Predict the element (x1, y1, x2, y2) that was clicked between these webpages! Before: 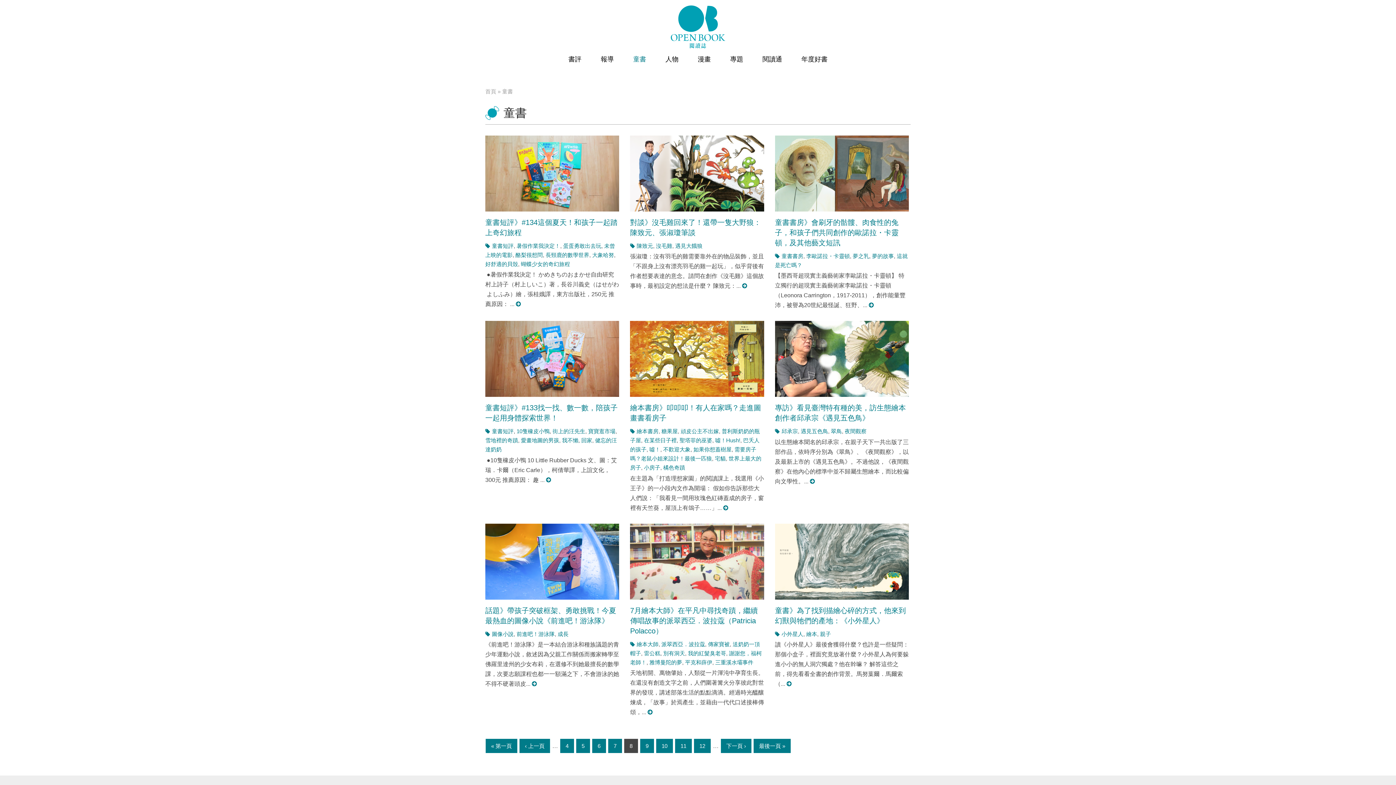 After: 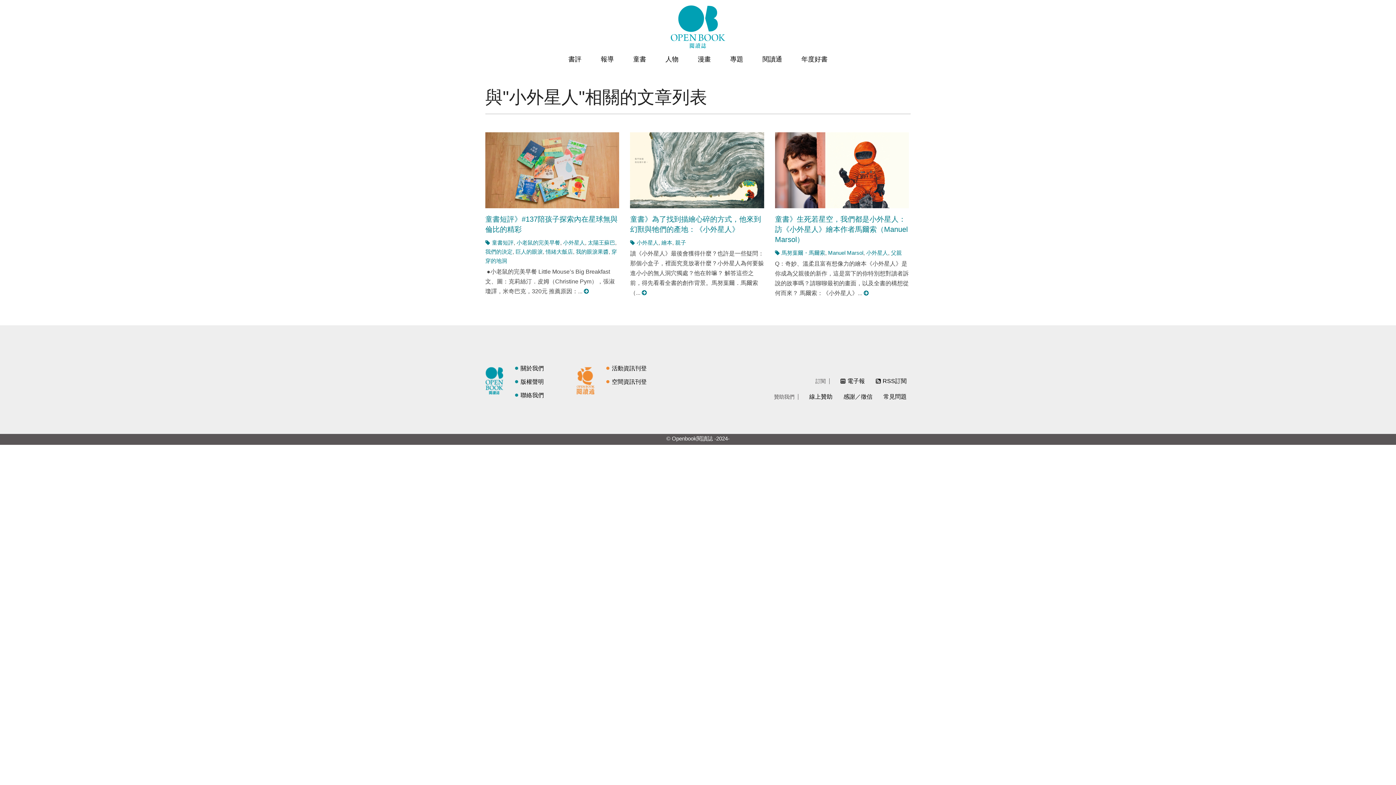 Action: label: 小外星人 bbox: (781, 631, 803, 637)